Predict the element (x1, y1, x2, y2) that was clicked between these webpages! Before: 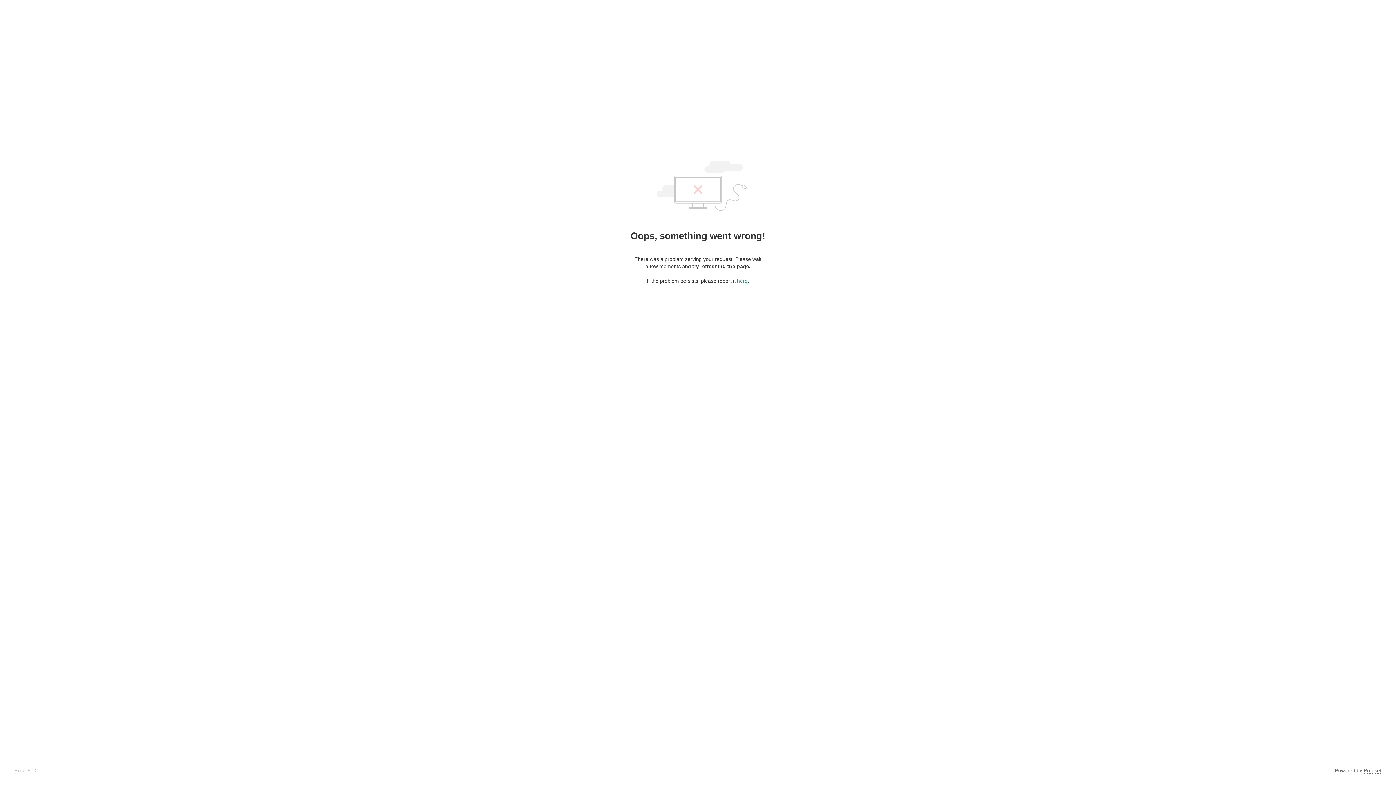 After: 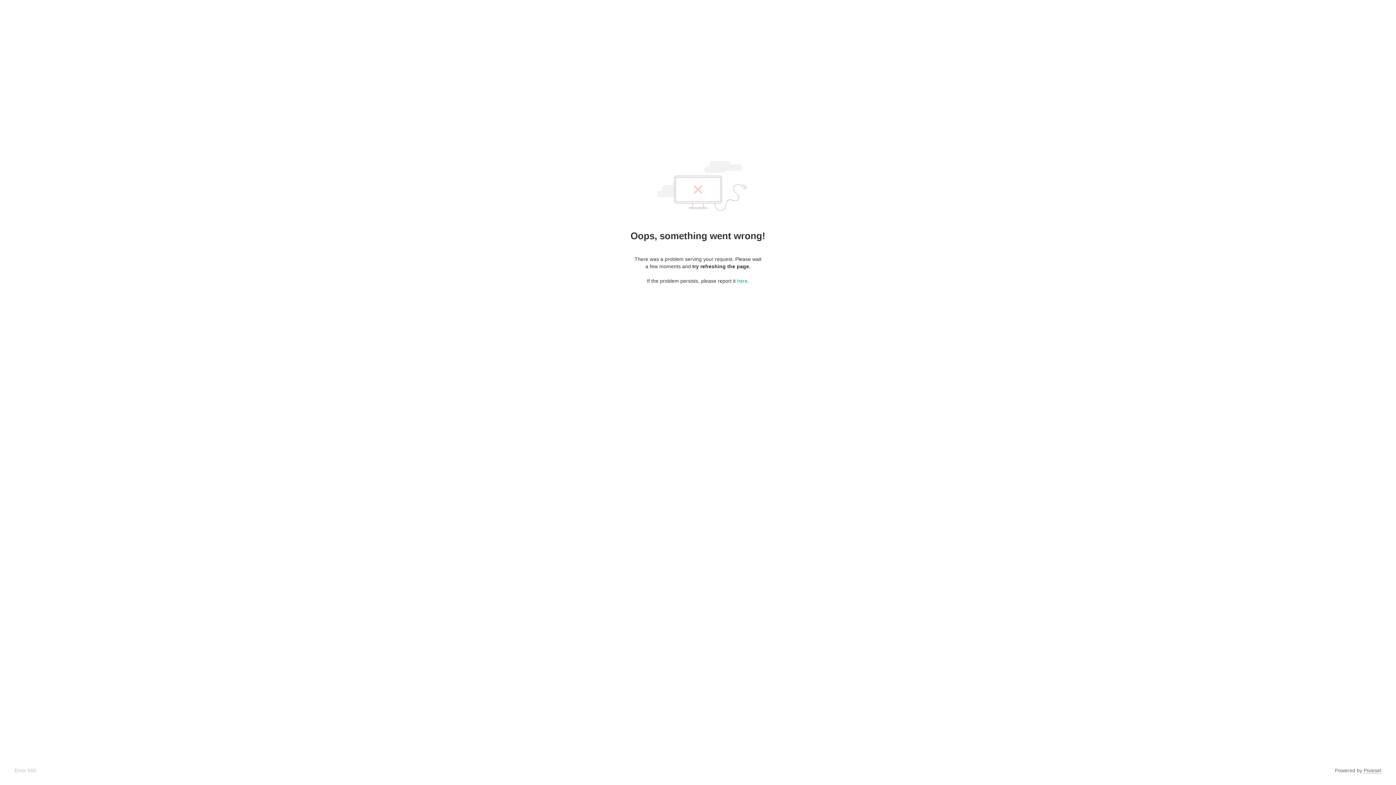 Action: label: Pixieset bbox: (1364, 768, 1381, 774)